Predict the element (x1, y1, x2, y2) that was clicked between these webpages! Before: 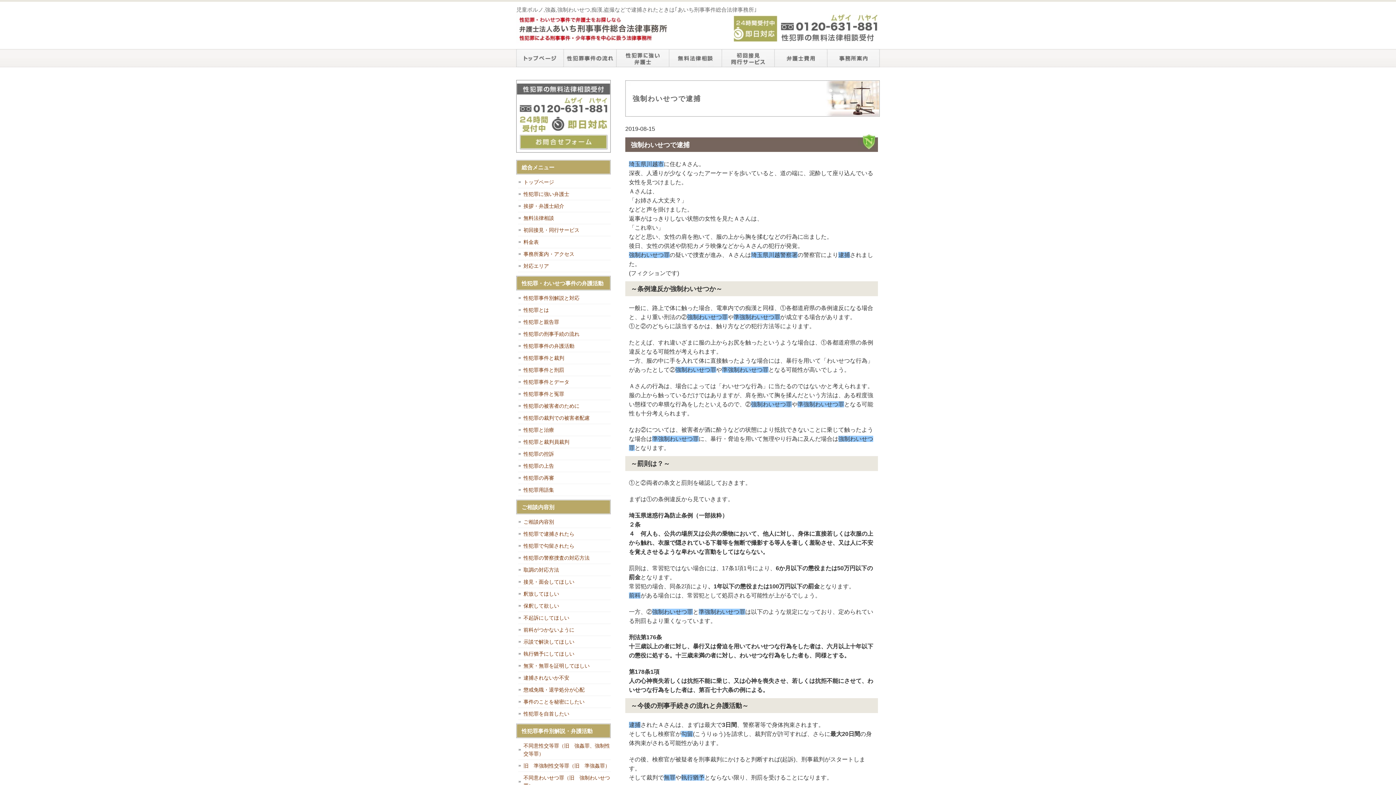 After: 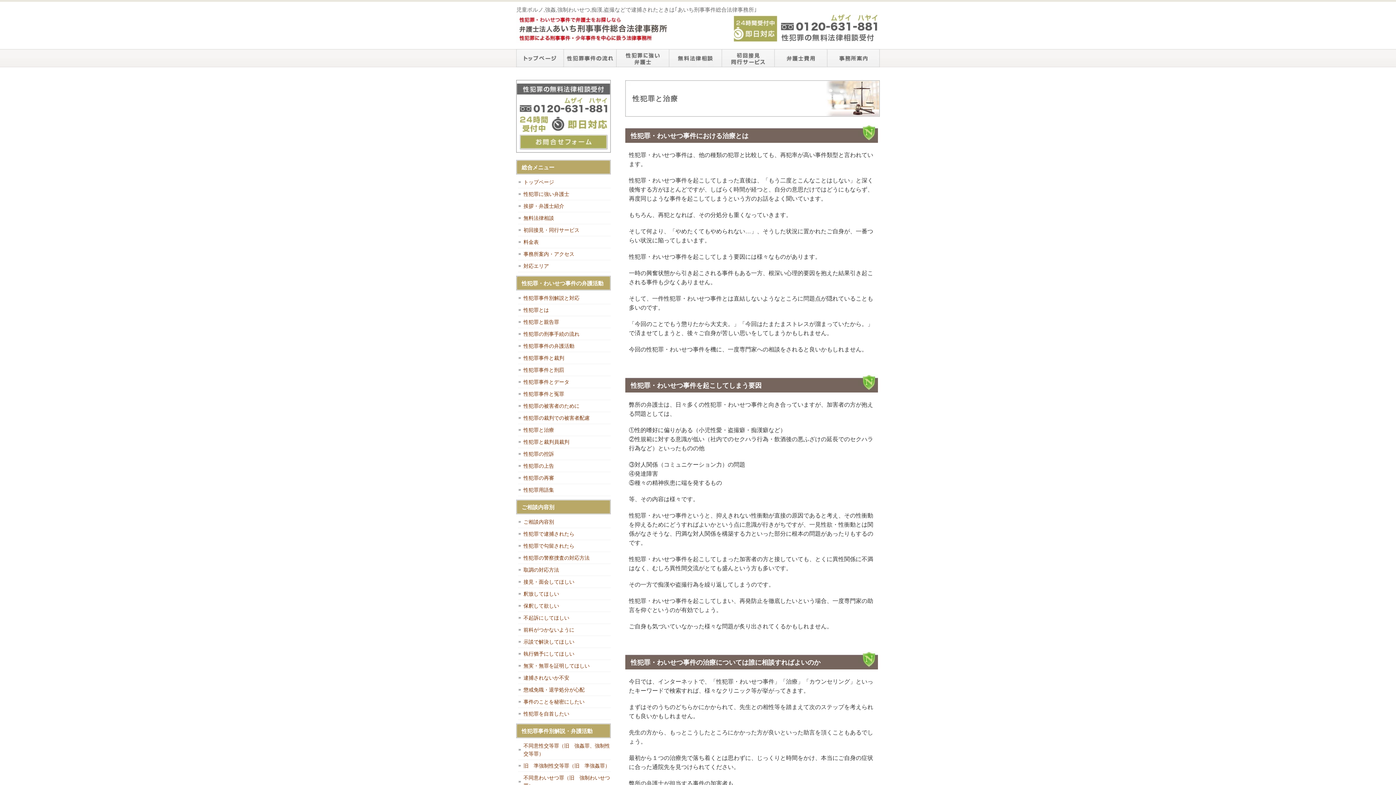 Action: label: 性犯罪と治療 bbox: (518, 426, 610, 434)